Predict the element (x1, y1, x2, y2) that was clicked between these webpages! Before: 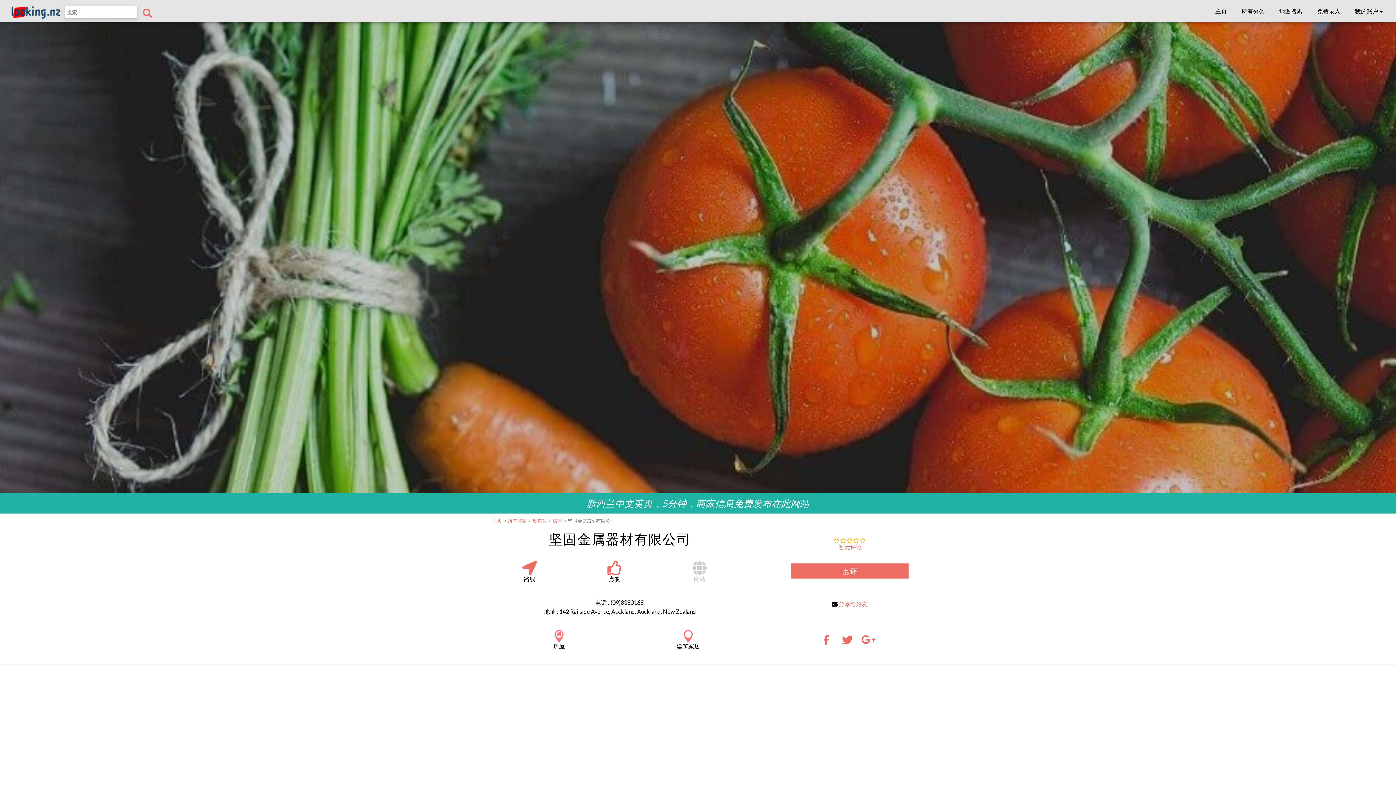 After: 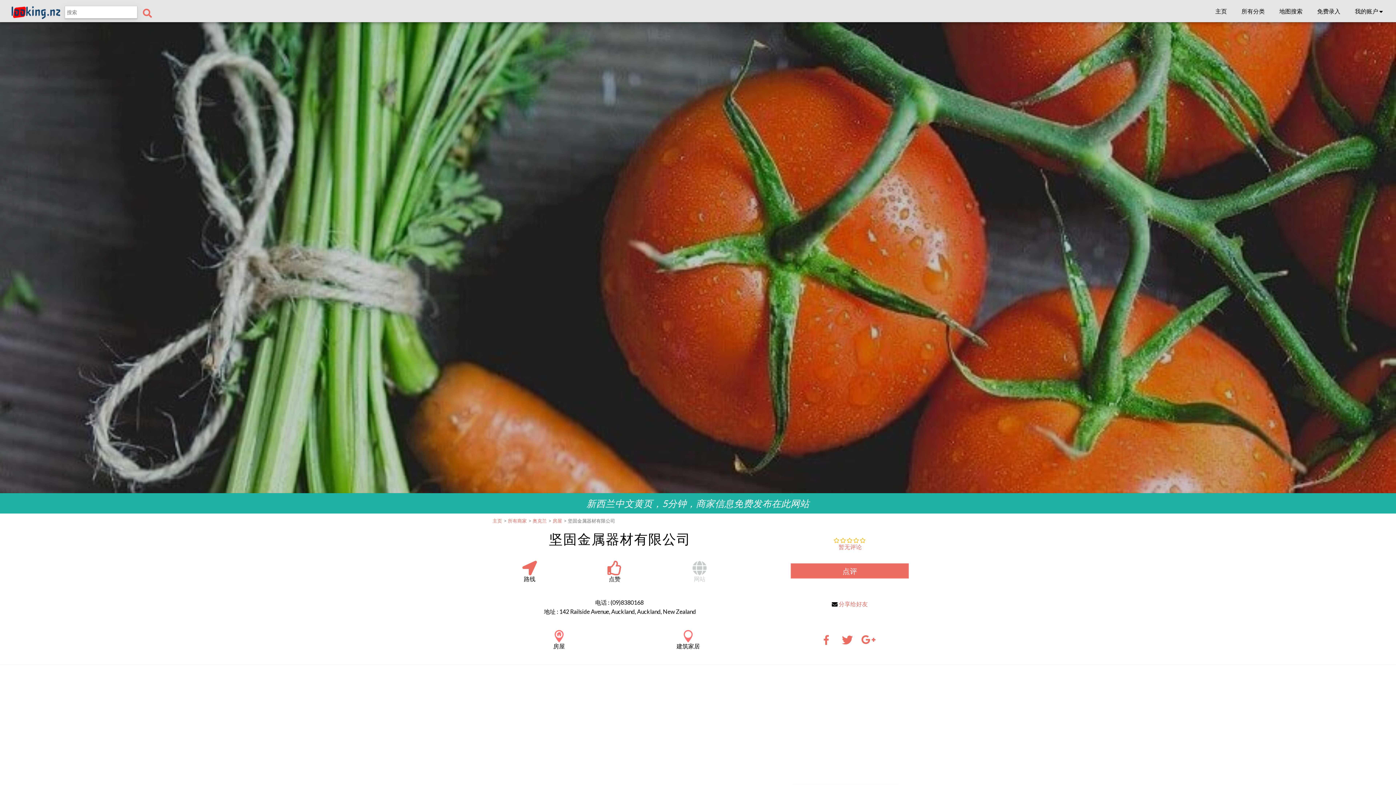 Action: bbox: (861, 639, 876, 646)